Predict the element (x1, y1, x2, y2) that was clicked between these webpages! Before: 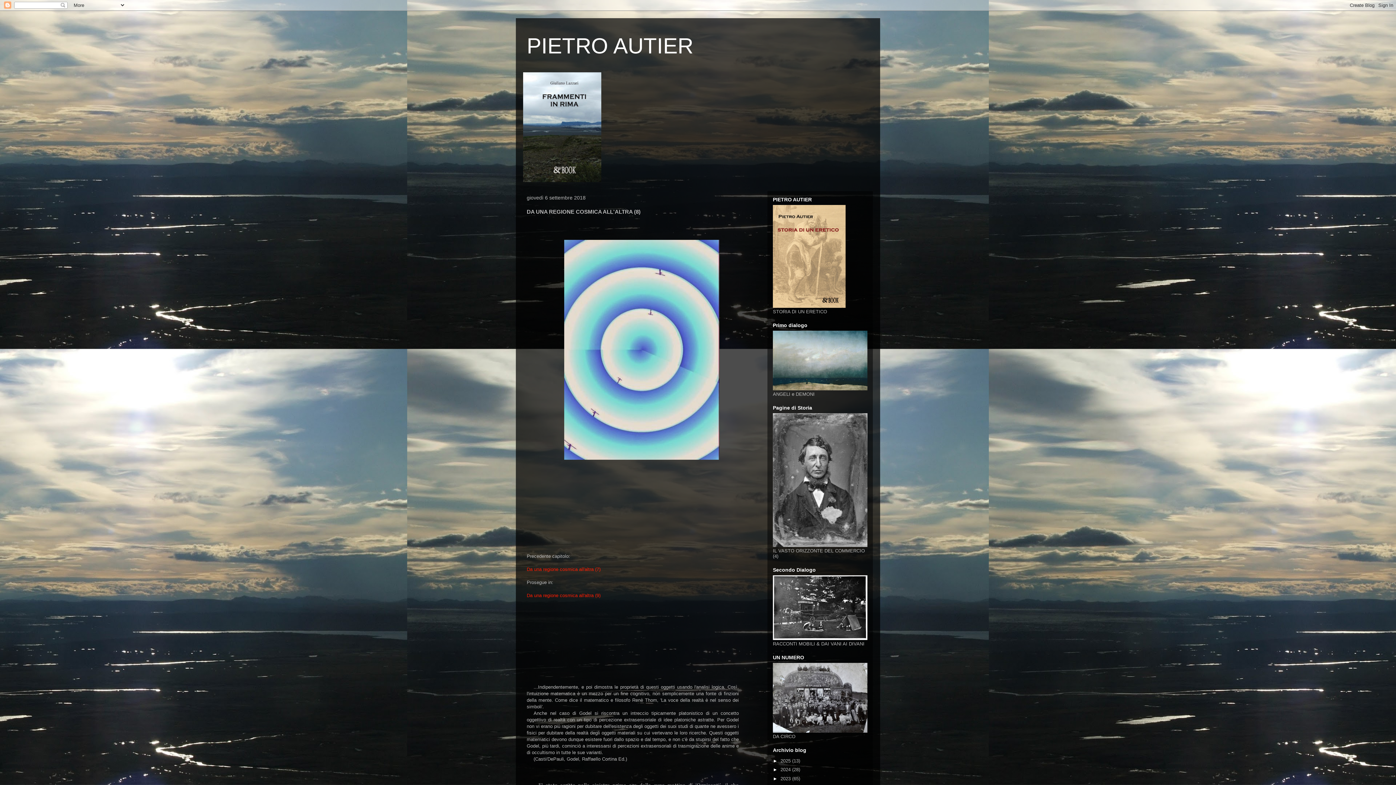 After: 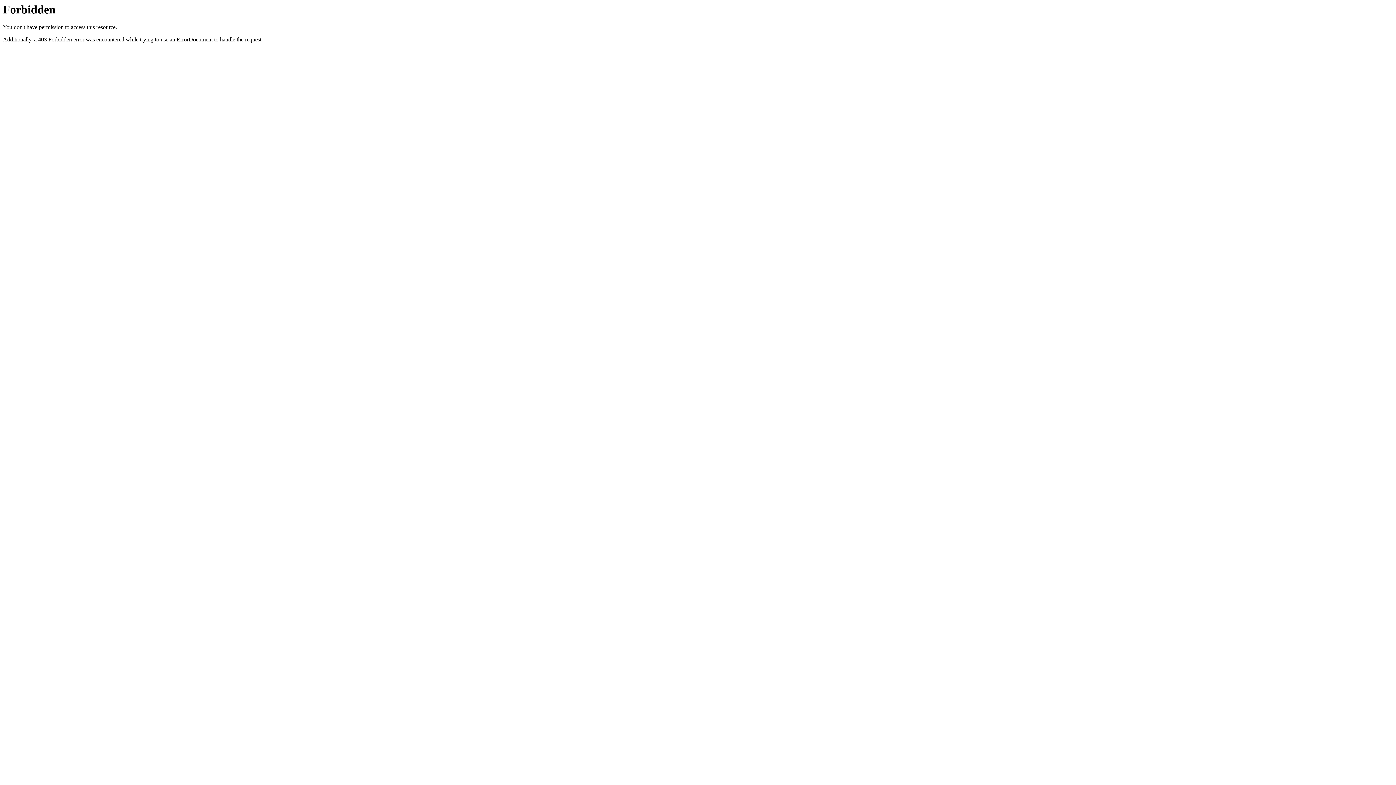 Action: bbox: (773, 542, 867, 548)